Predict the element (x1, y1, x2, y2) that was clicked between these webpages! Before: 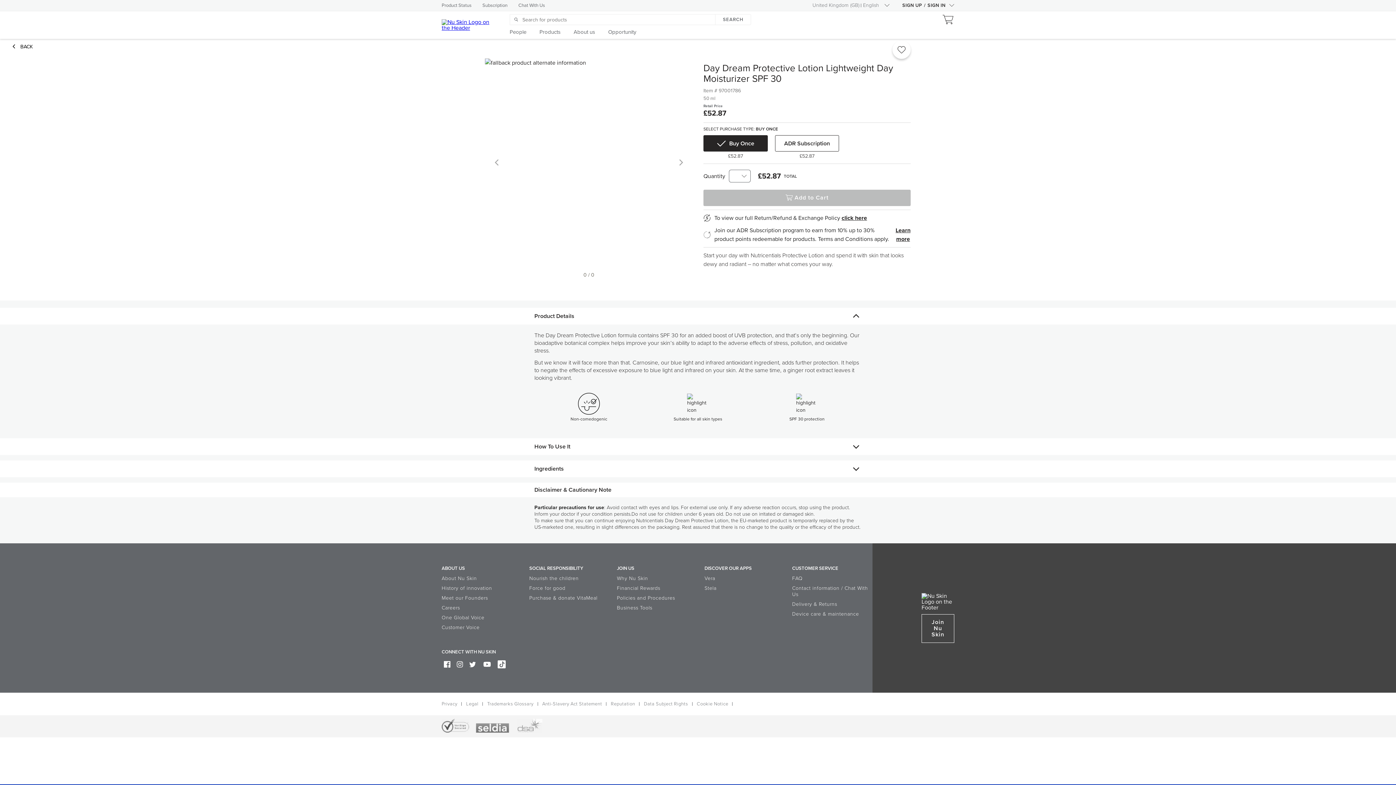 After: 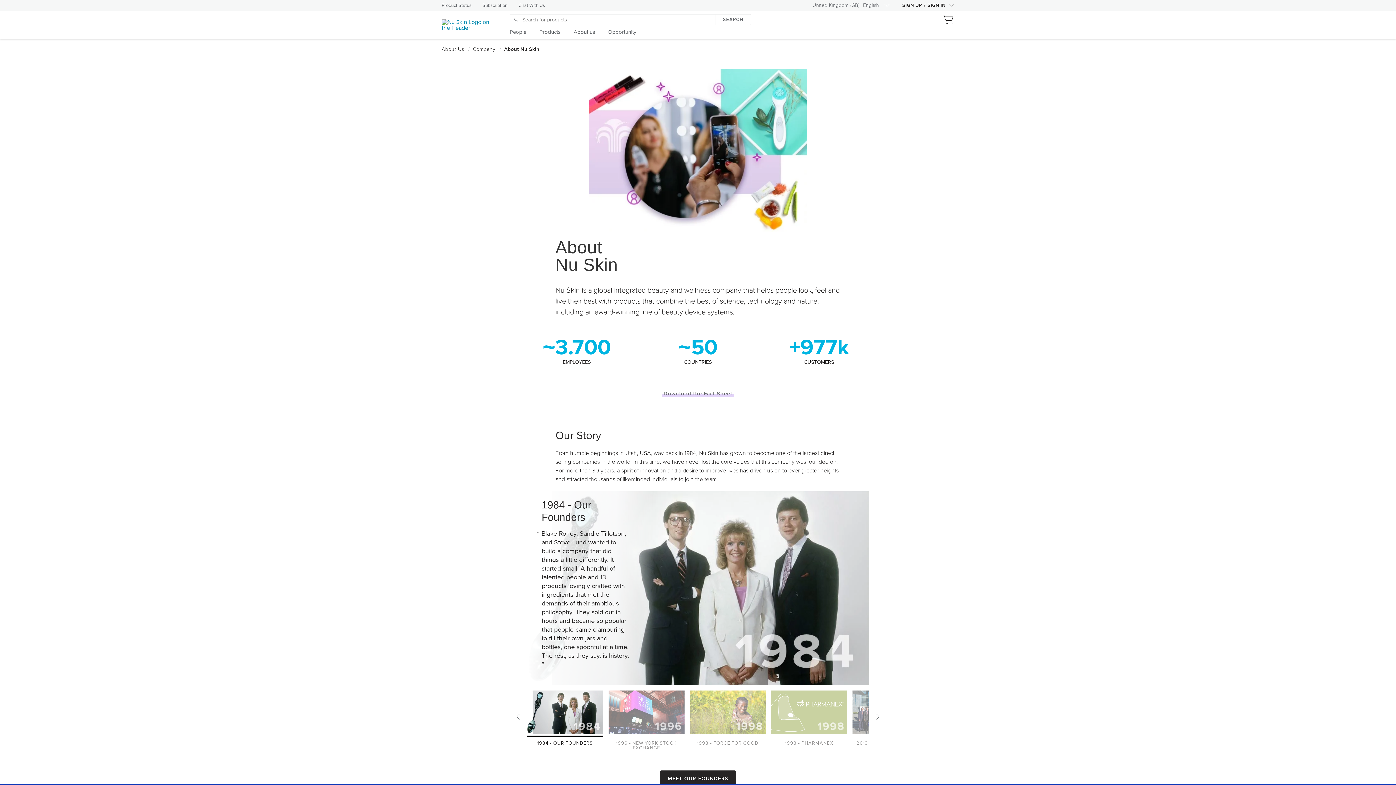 Action: label: About Nu Skin bbox: (441, 340, 477, 346)